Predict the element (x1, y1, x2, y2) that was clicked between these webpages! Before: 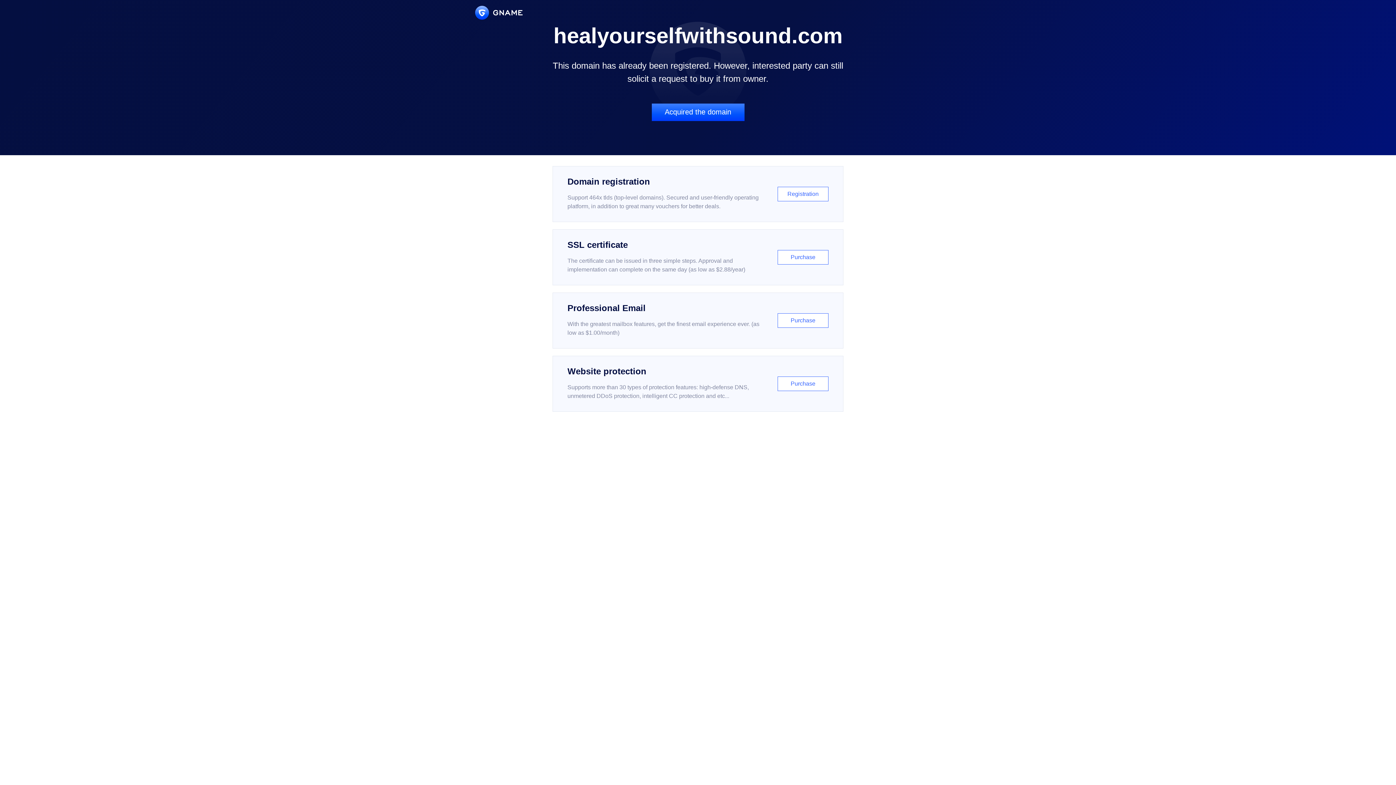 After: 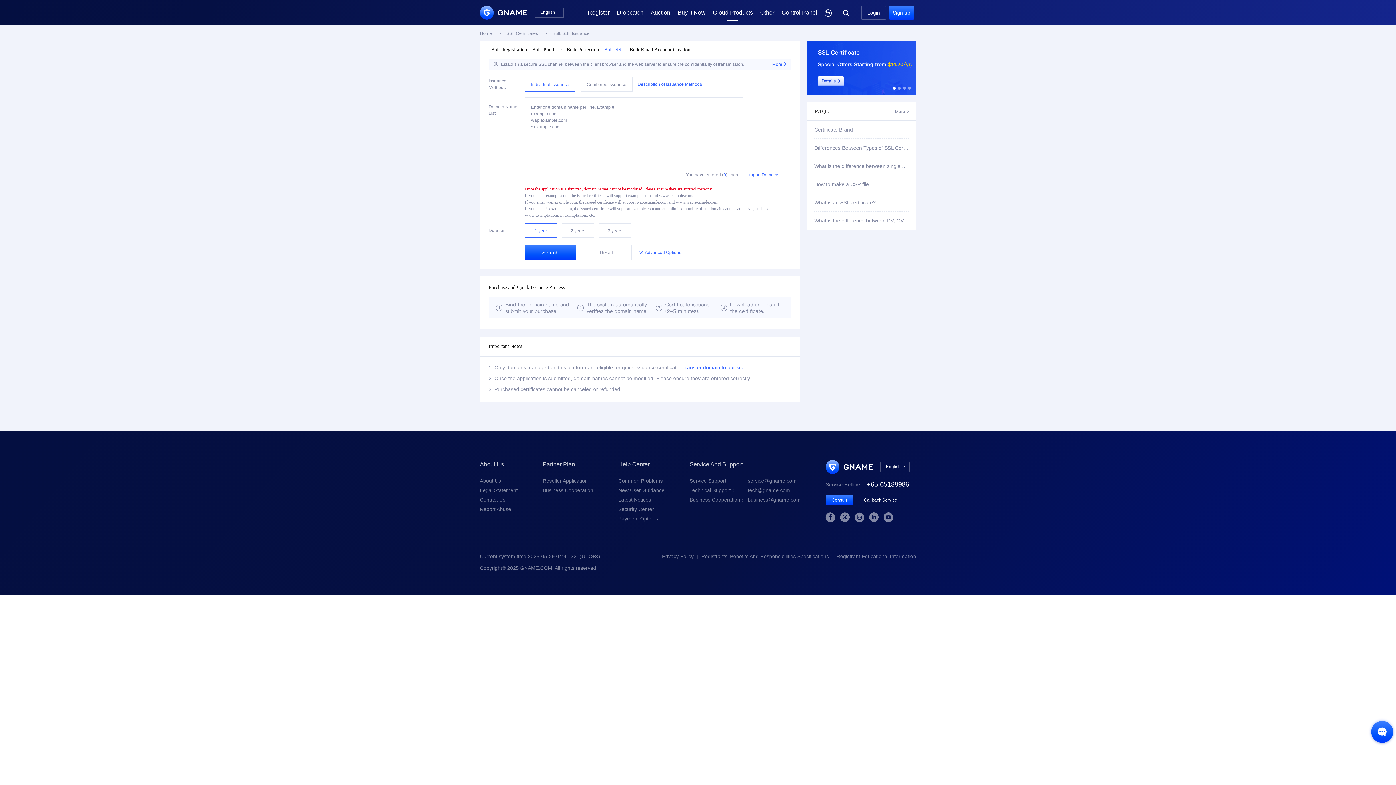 Action: label: SSL certificate

The certificate can be issued in three simple steps. Approval and implementation can complete on the same day (as low as $2.88/year)

Purchase bbox: (552, 229, 843, 285)